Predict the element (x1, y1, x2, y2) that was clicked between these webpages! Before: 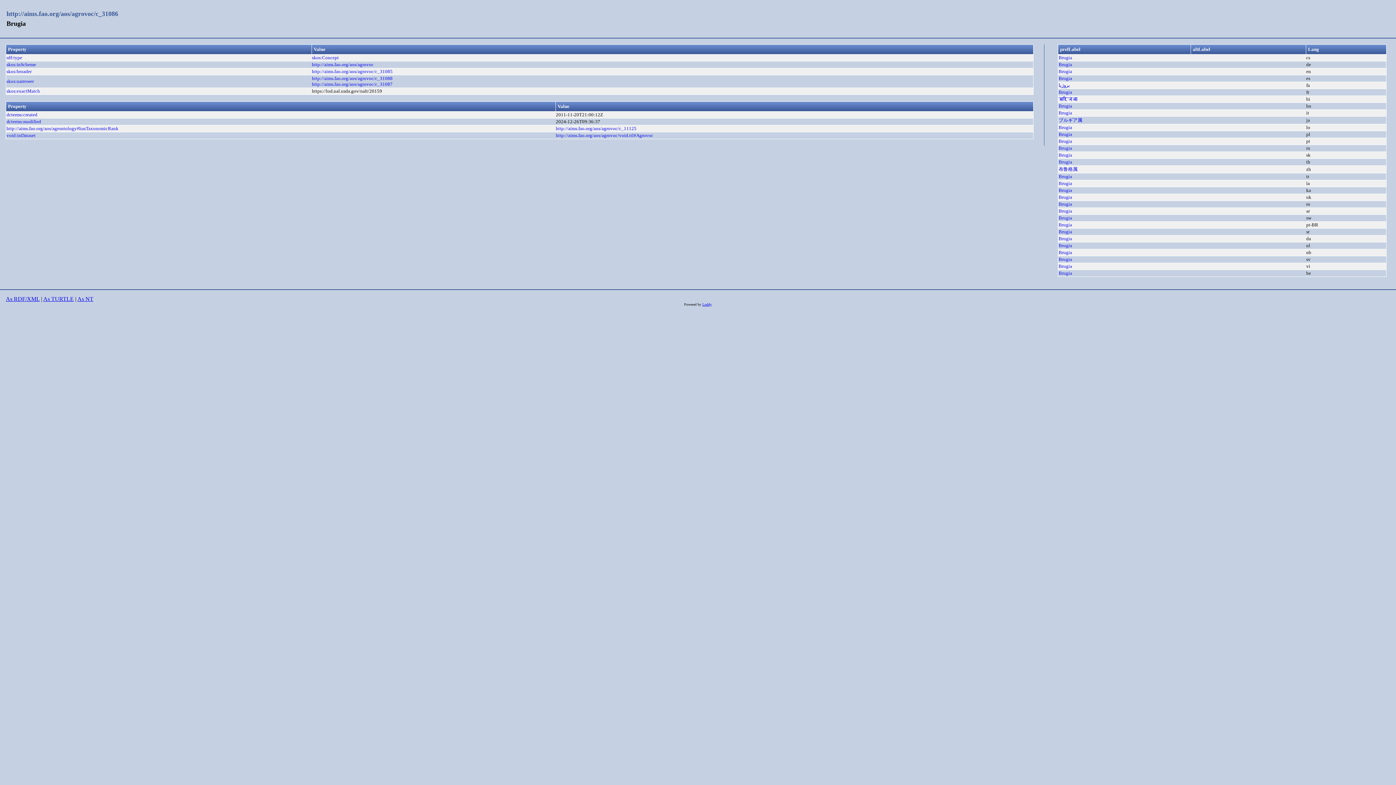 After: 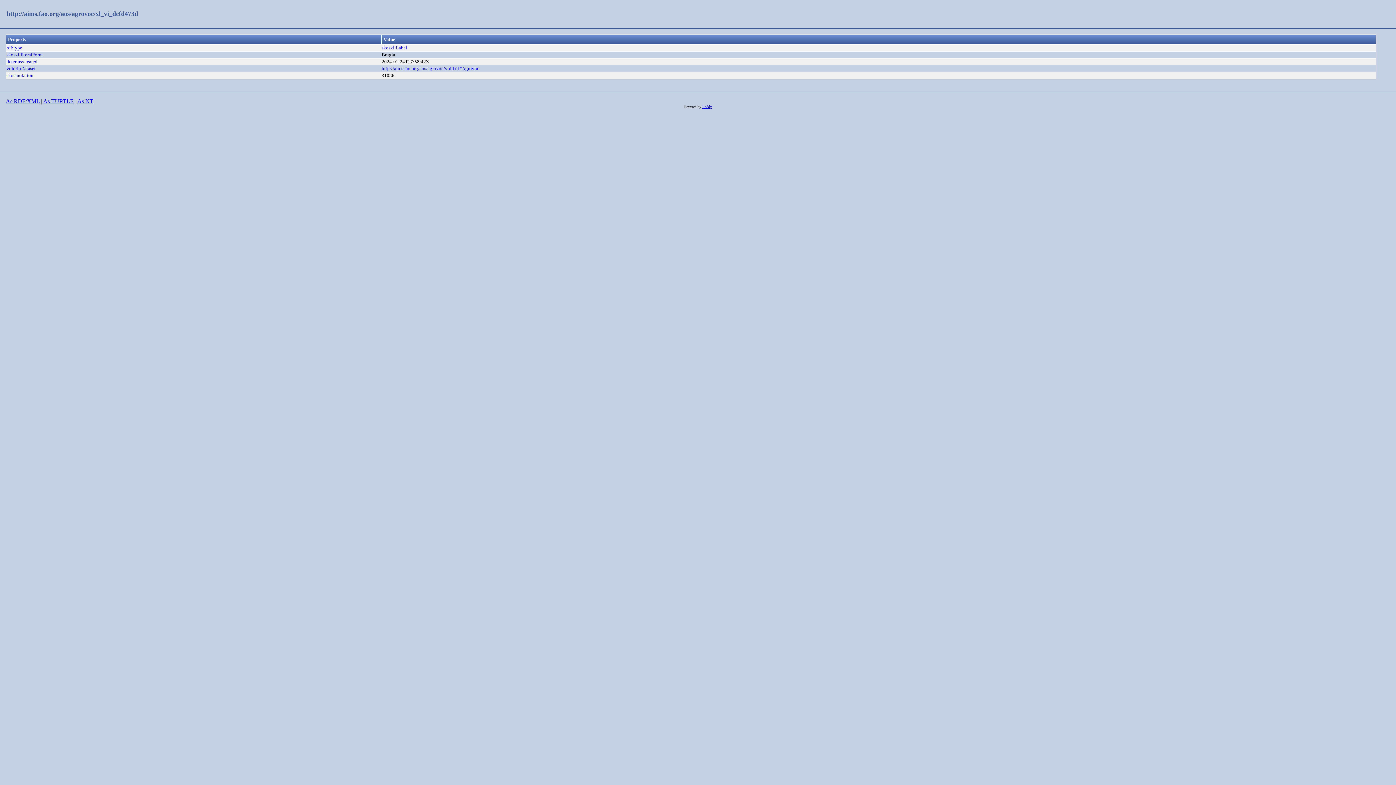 Action: label: Brugia
 bbox: (1058, 263, 1072, 269)